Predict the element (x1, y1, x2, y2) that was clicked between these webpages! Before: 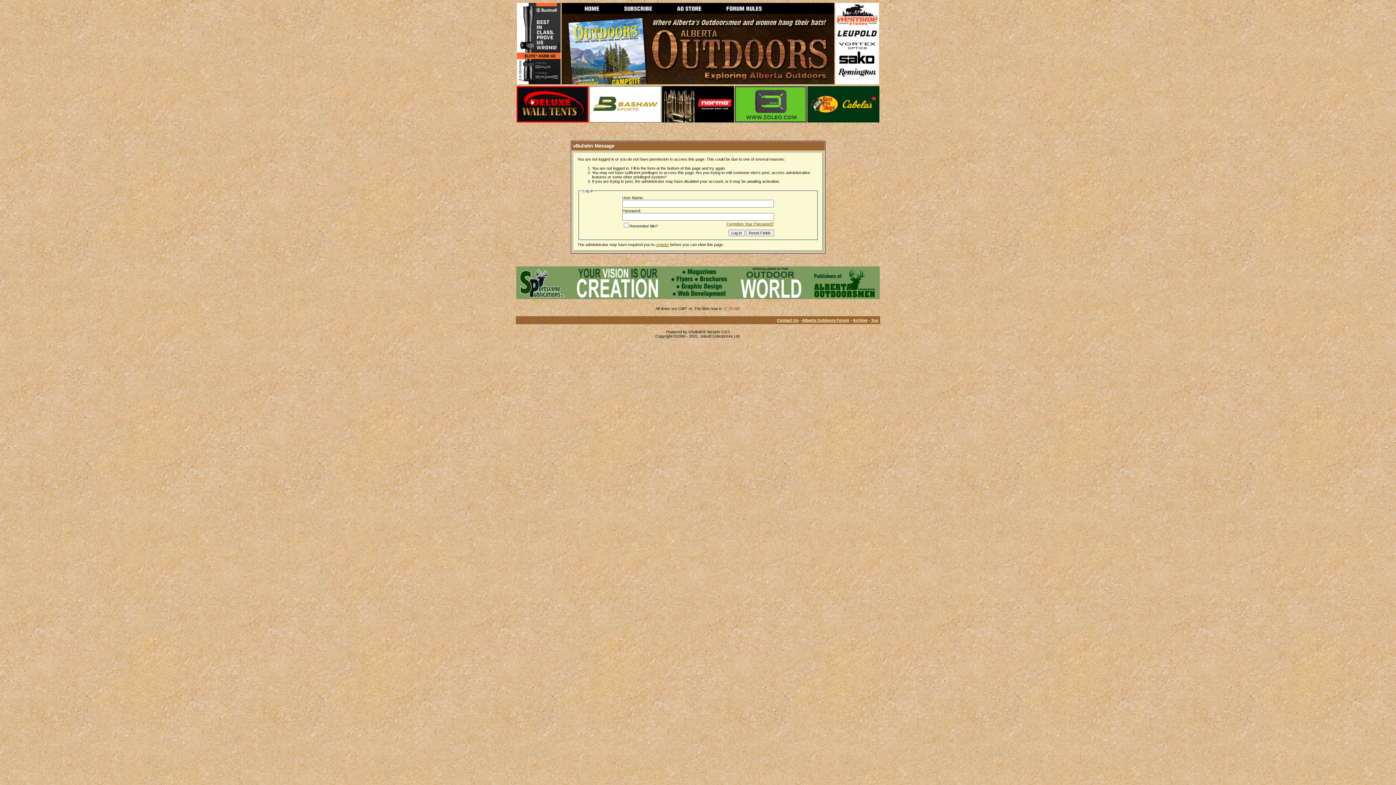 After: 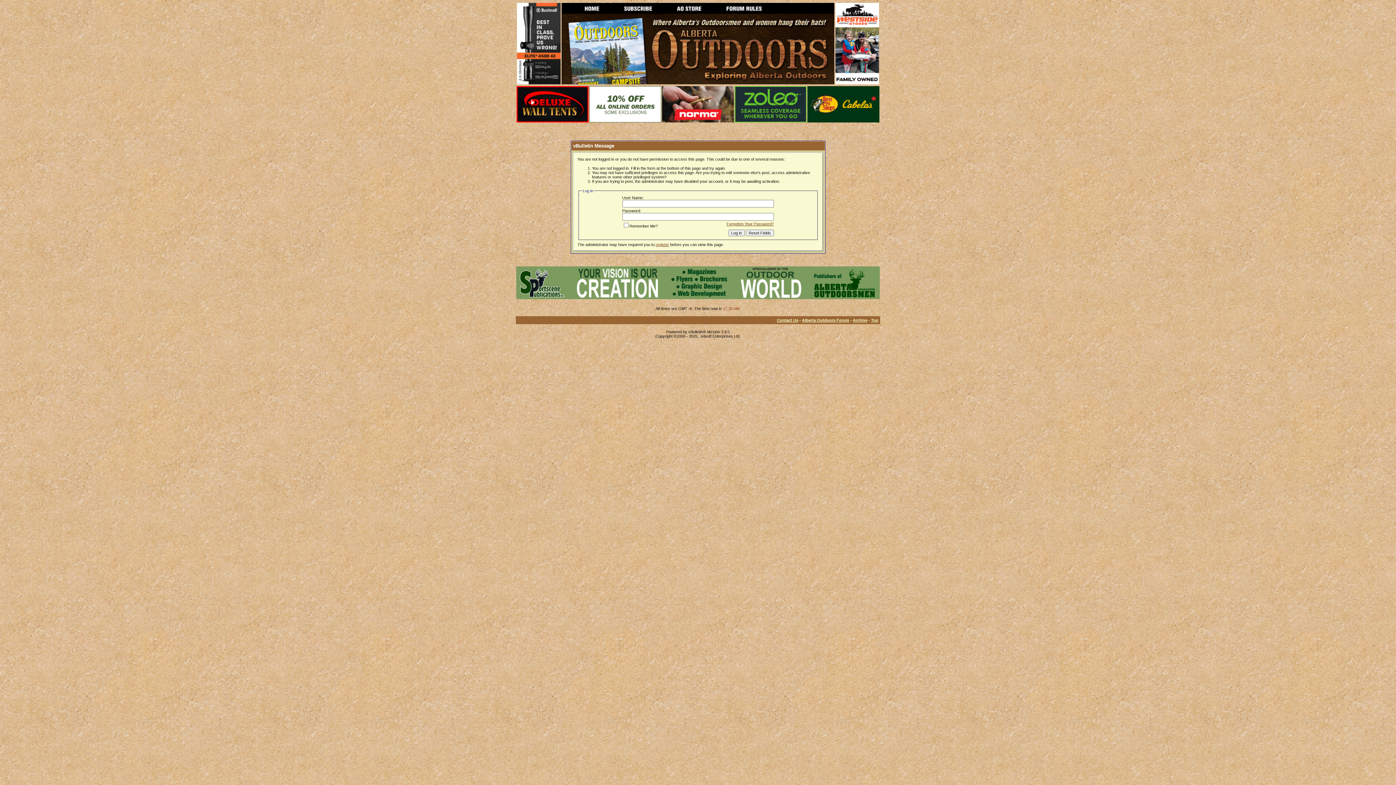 Action: bbox: (612, 9, 664, 14)